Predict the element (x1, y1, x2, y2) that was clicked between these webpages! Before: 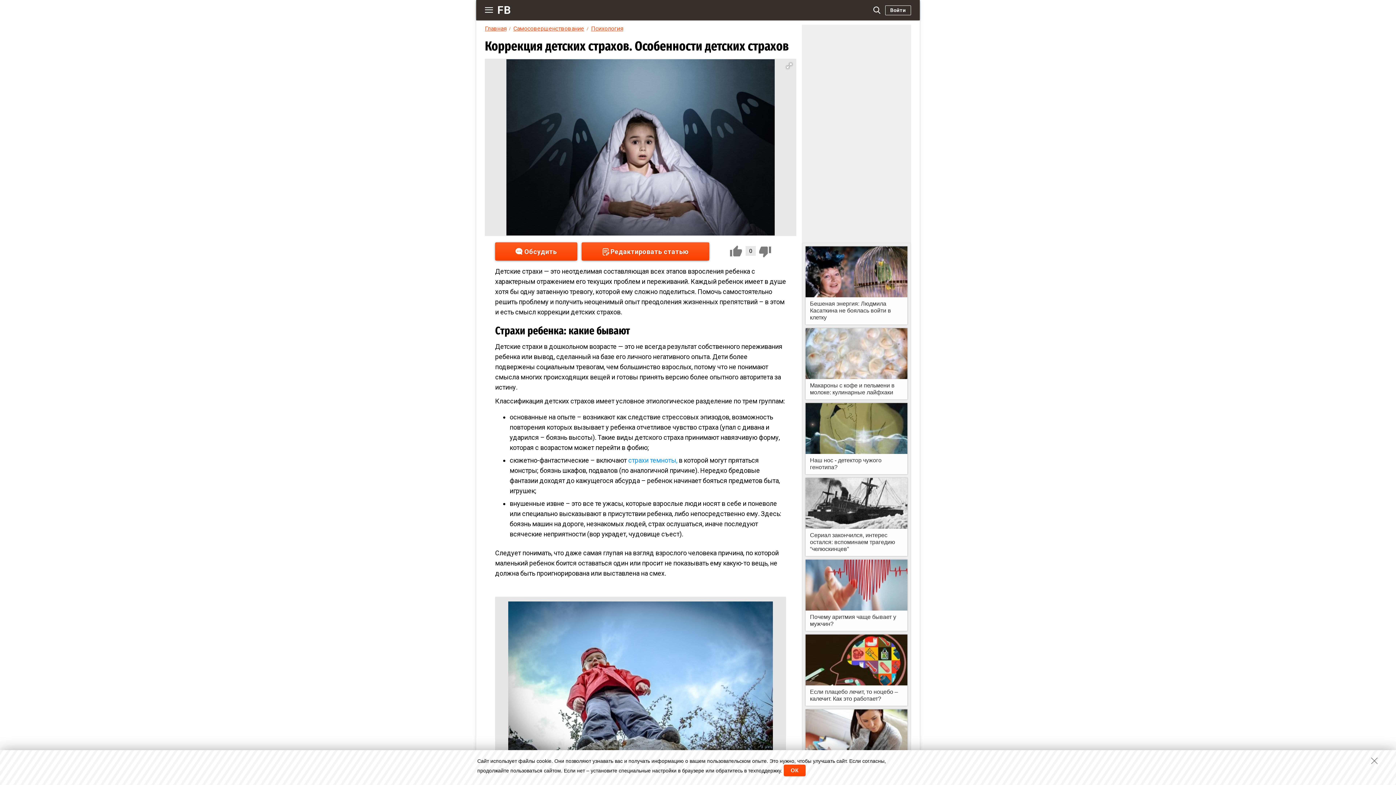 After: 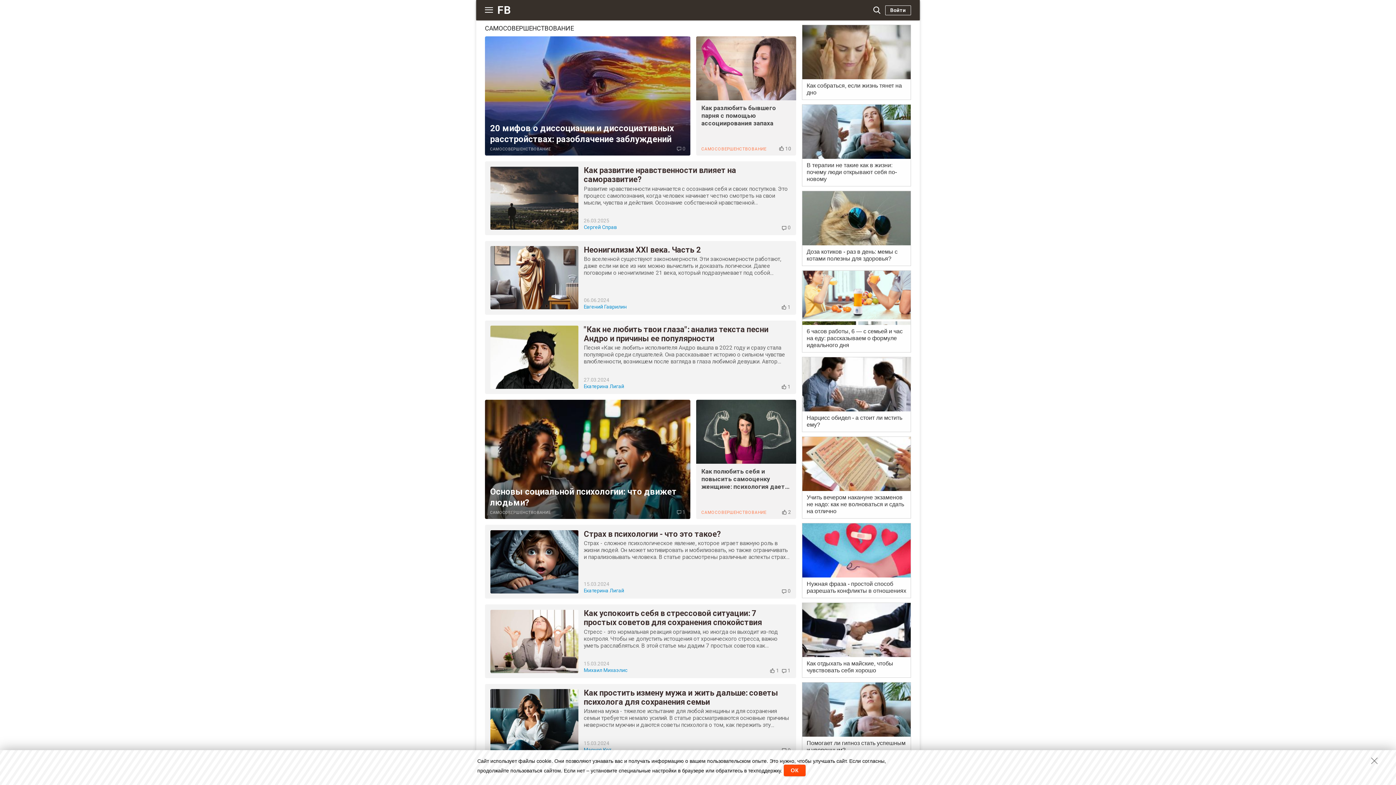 Action: label: Самосовершенствование bbox: (513, 25, 584, 32)